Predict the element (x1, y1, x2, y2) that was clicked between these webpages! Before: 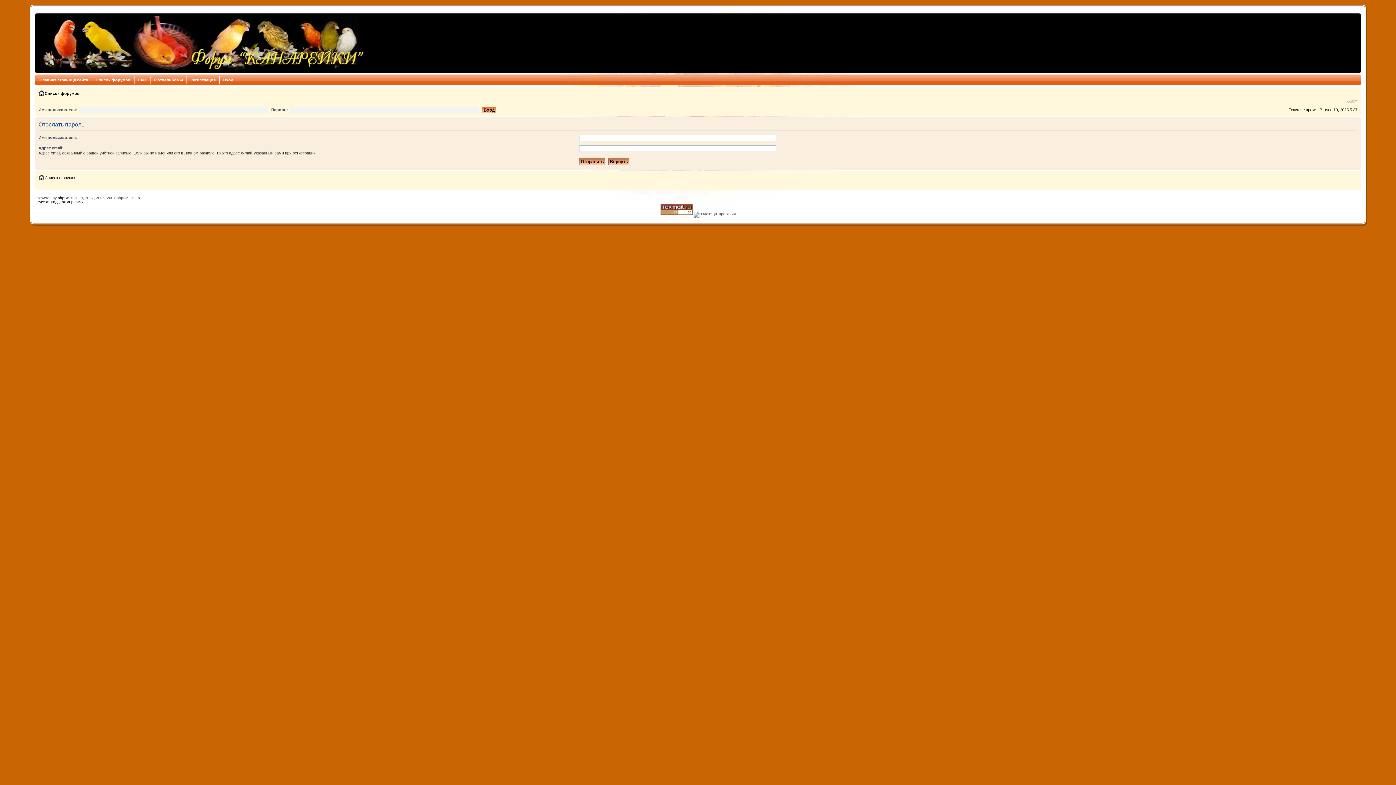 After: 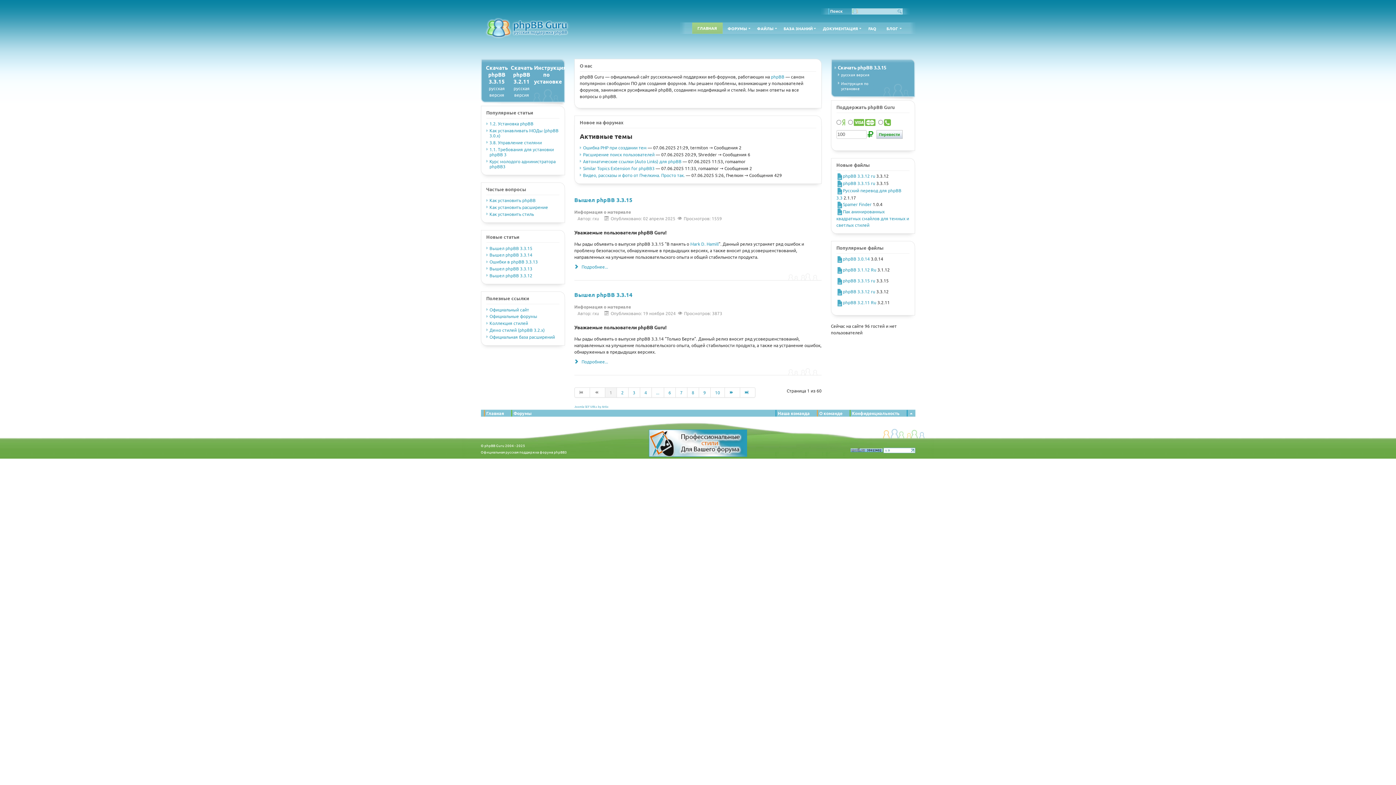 Action: bbox: (36, 199, 82, 203) label: Русская поддержка phpBB